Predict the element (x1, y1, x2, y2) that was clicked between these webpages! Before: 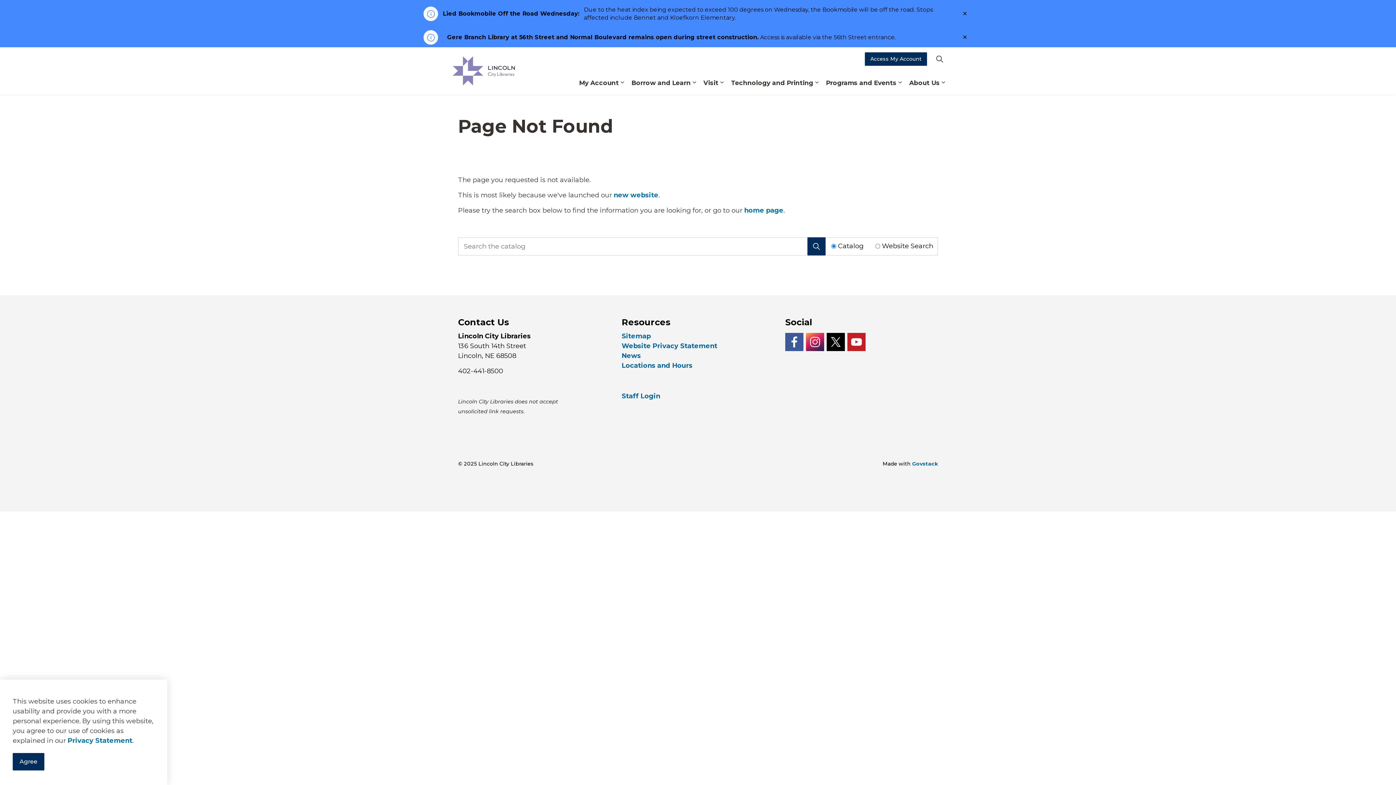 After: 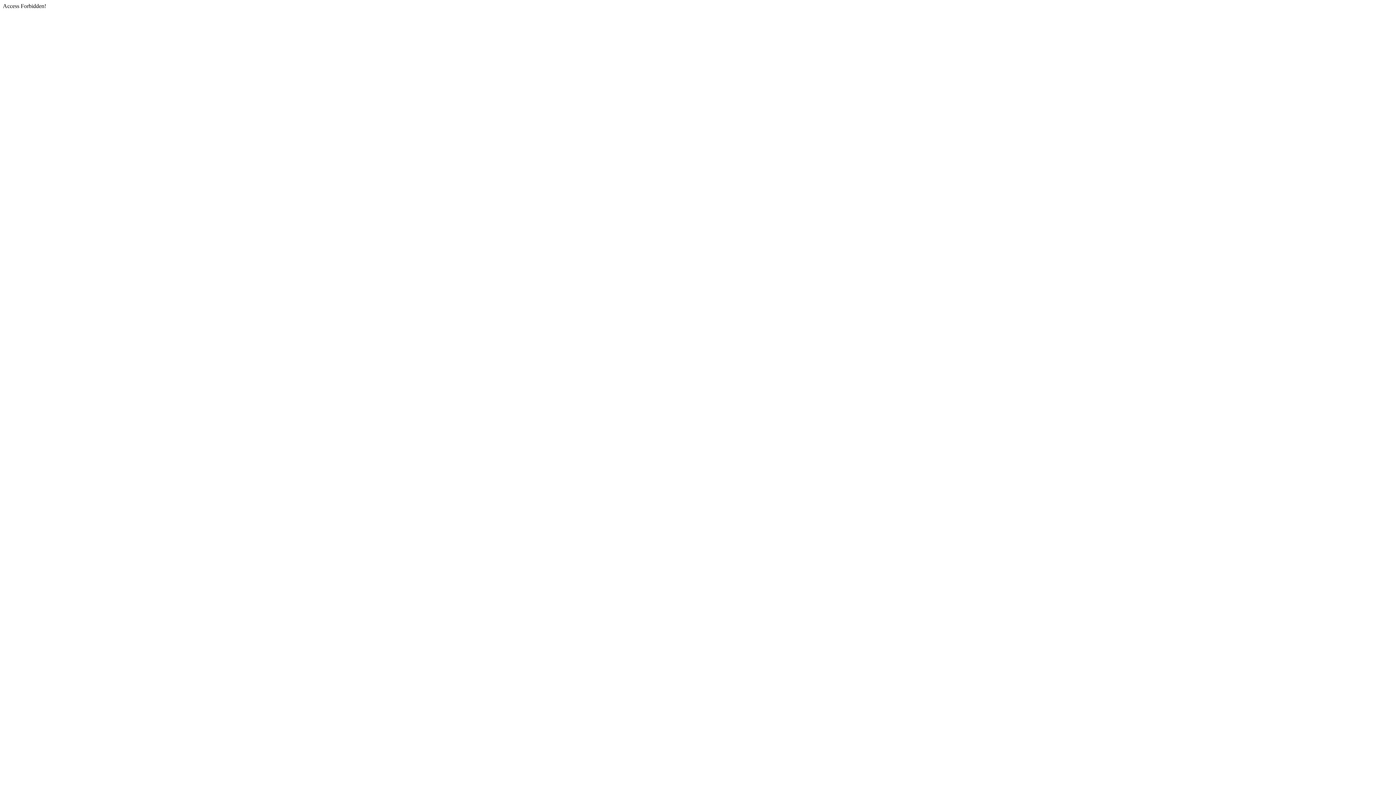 Action: bbox: (865, 52, 927, 65) label: Access My Account